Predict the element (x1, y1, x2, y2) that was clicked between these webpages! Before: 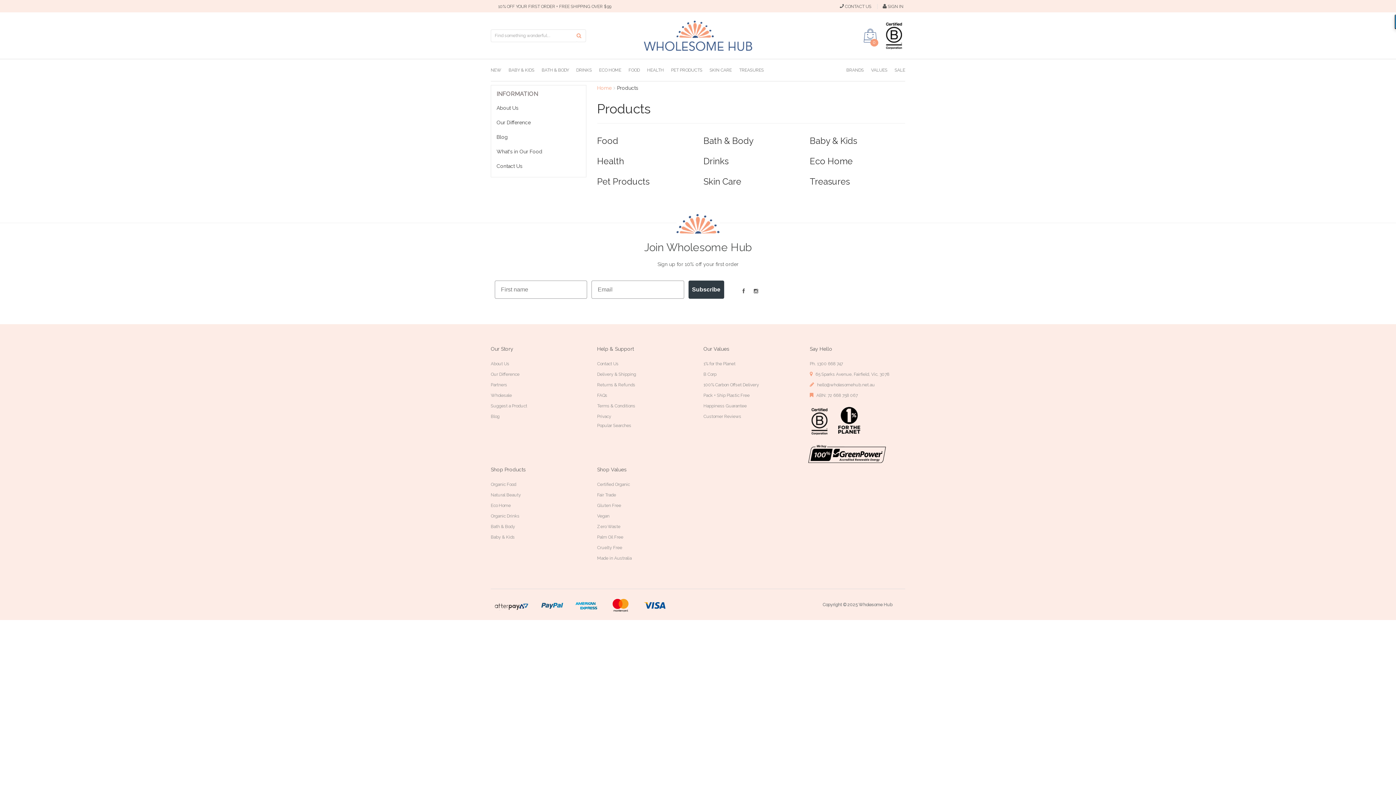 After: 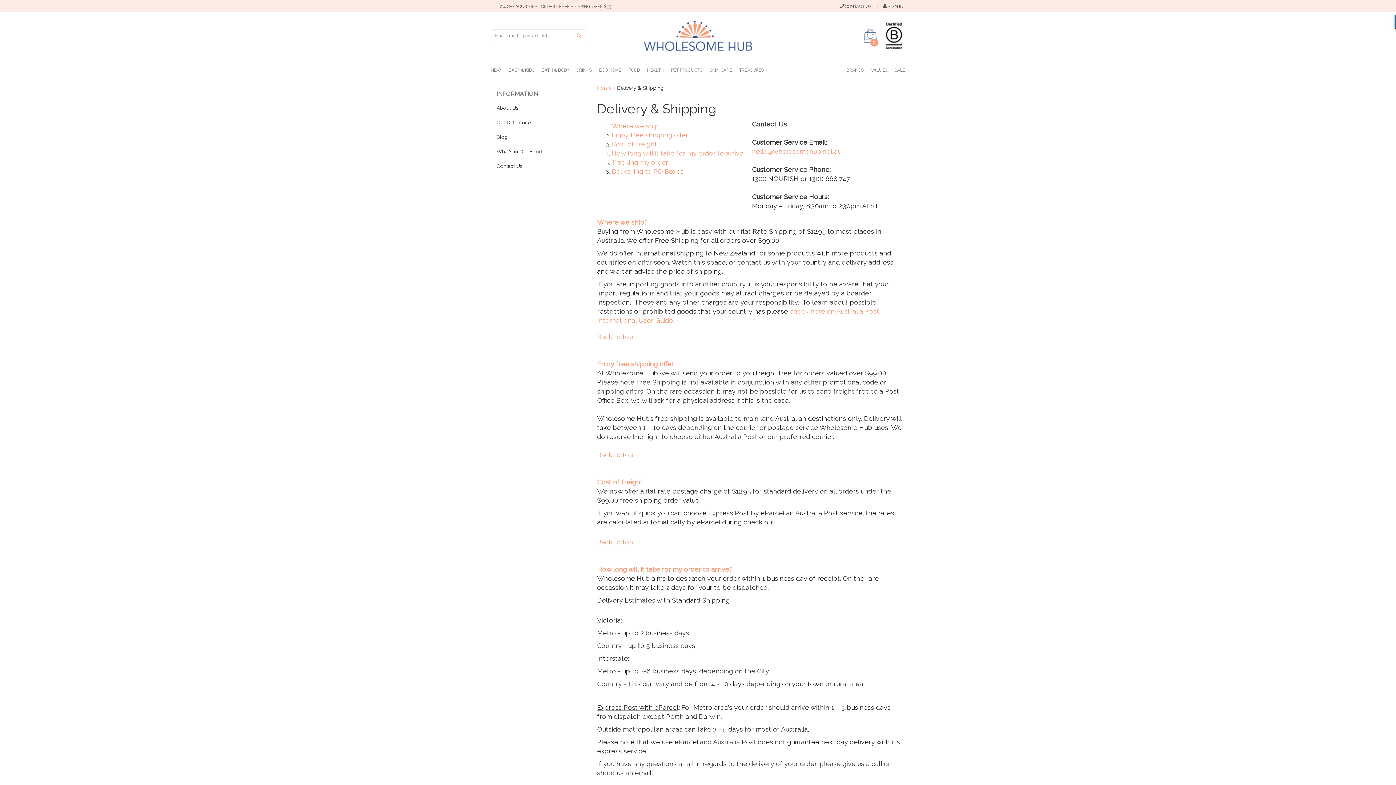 Action: bbox: (591, 369, 692, 379) label: Delivery & Shipping